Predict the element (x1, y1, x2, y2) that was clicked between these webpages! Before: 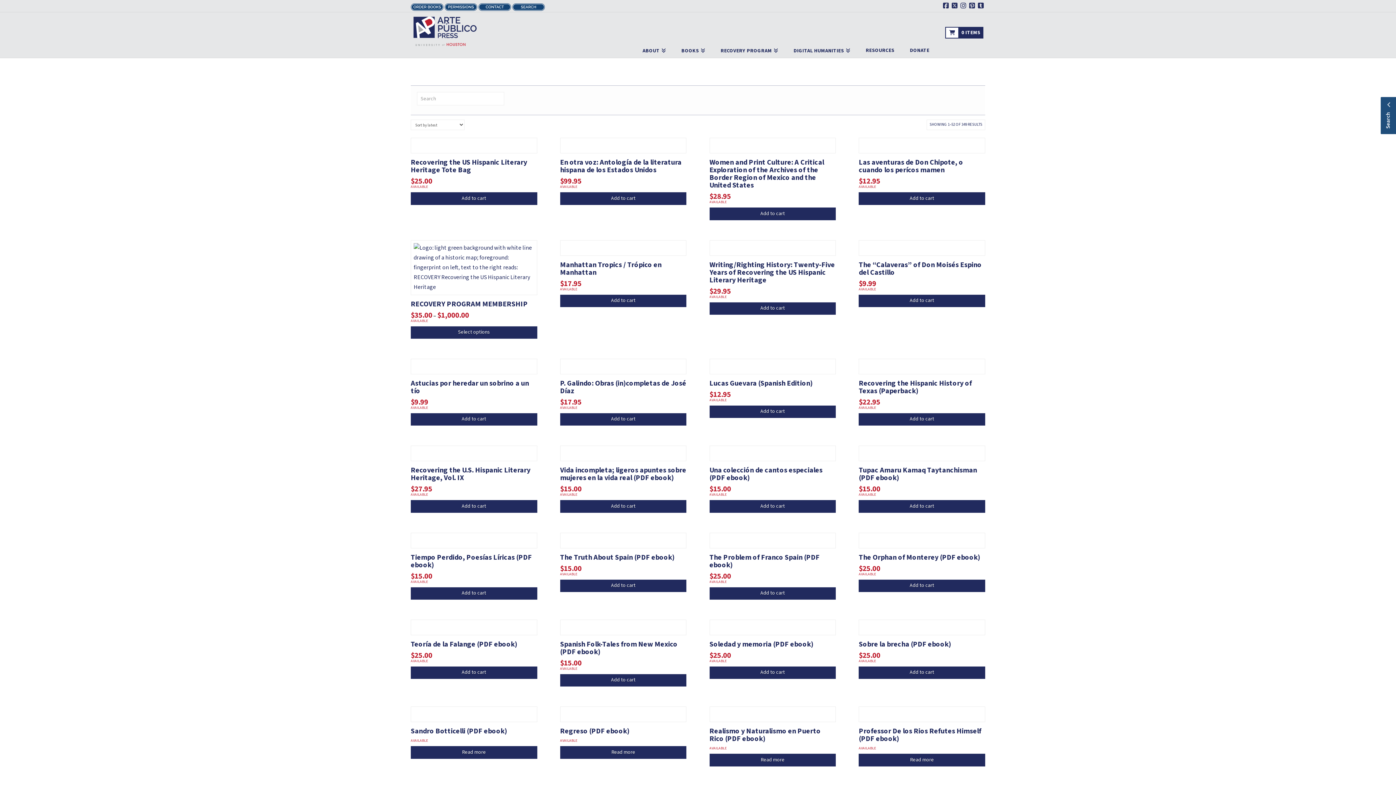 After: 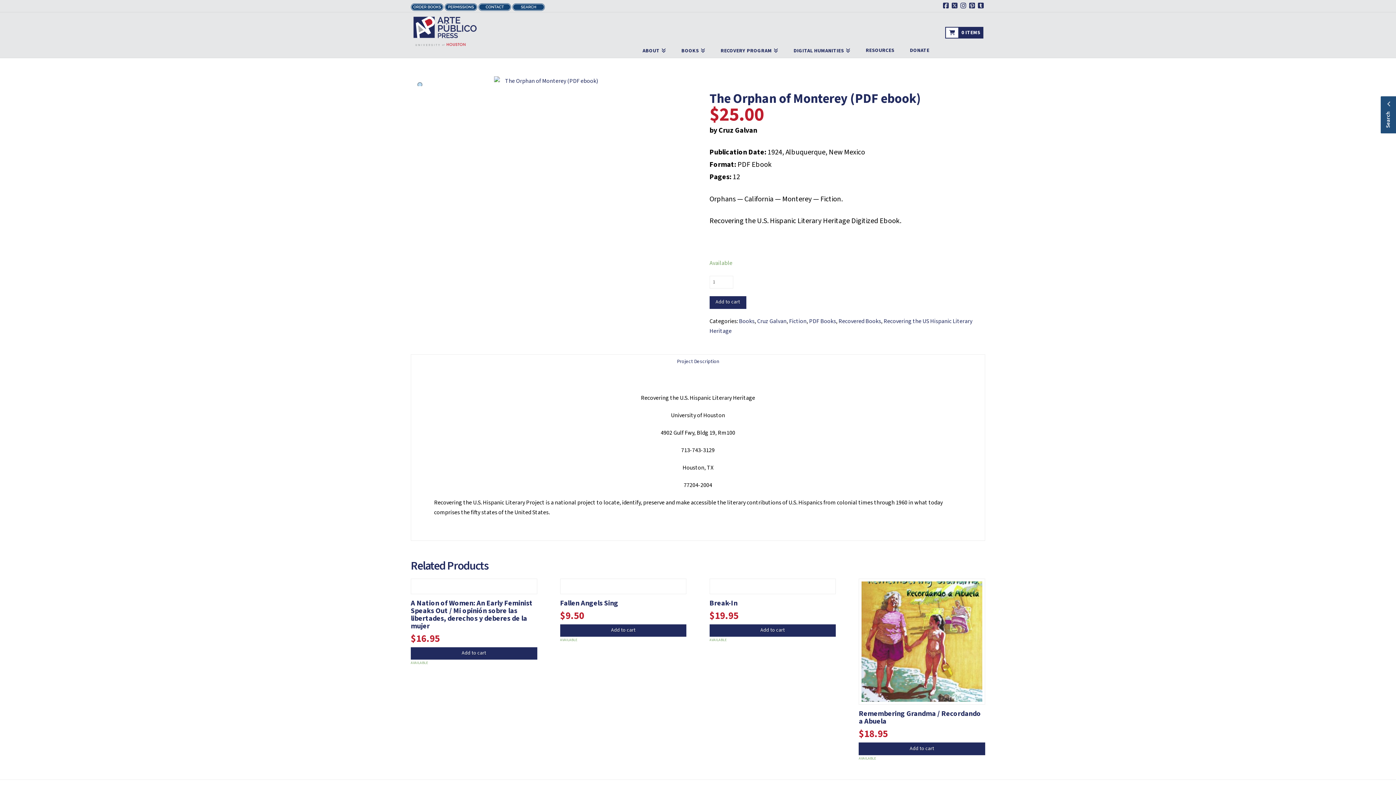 Action: bbox: (861, 535, 982, 545)